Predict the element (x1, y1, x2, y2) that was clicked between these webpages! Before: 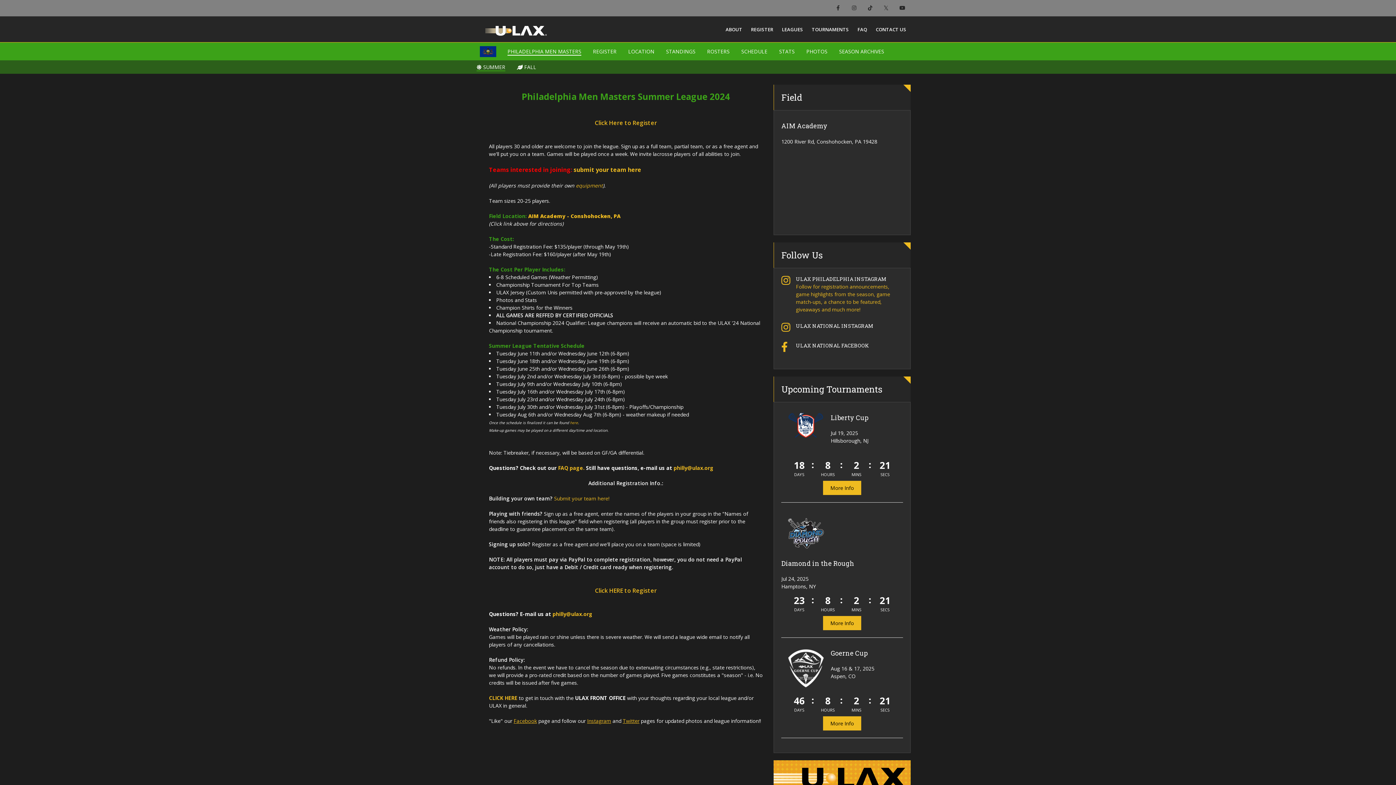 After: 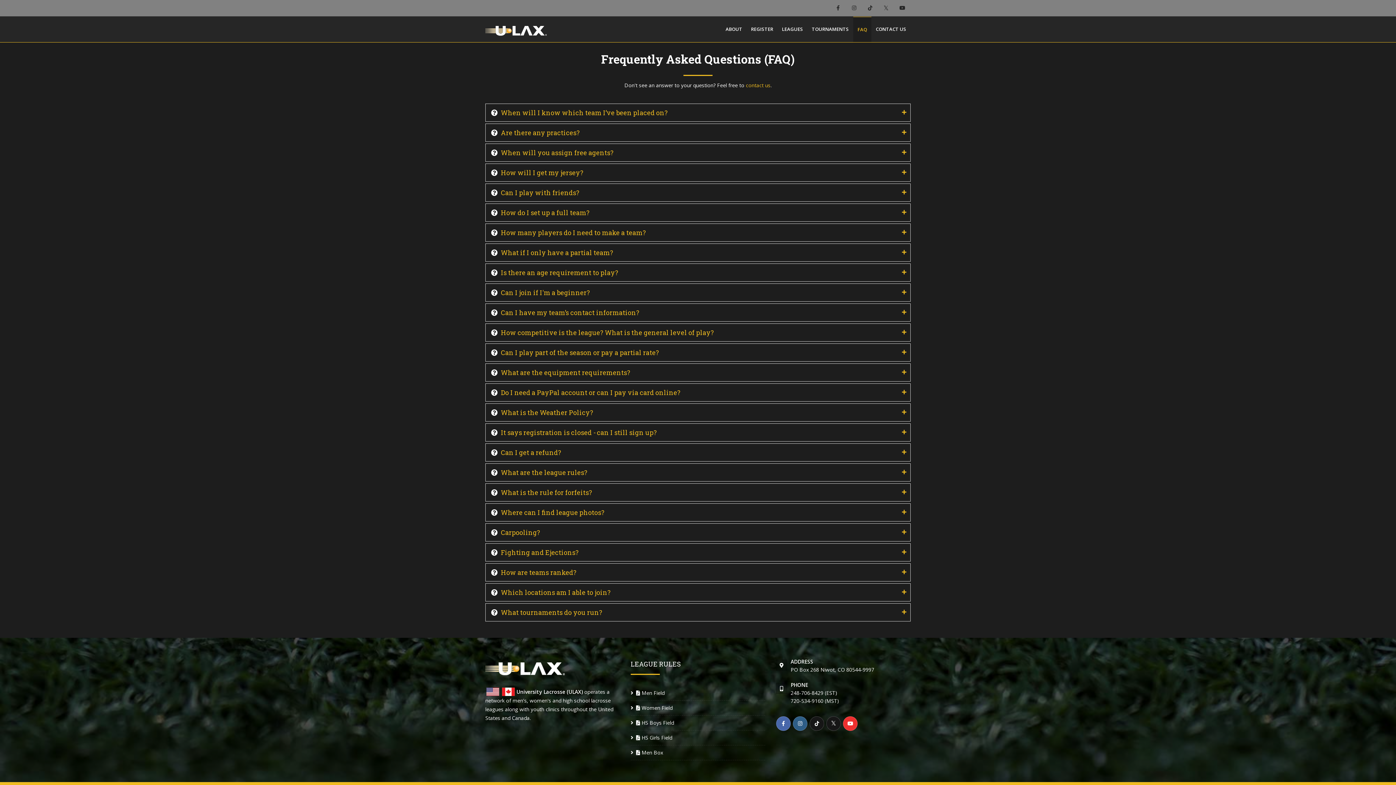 Action: label: FAQ page. bbox: (558, 464, 584, 471)